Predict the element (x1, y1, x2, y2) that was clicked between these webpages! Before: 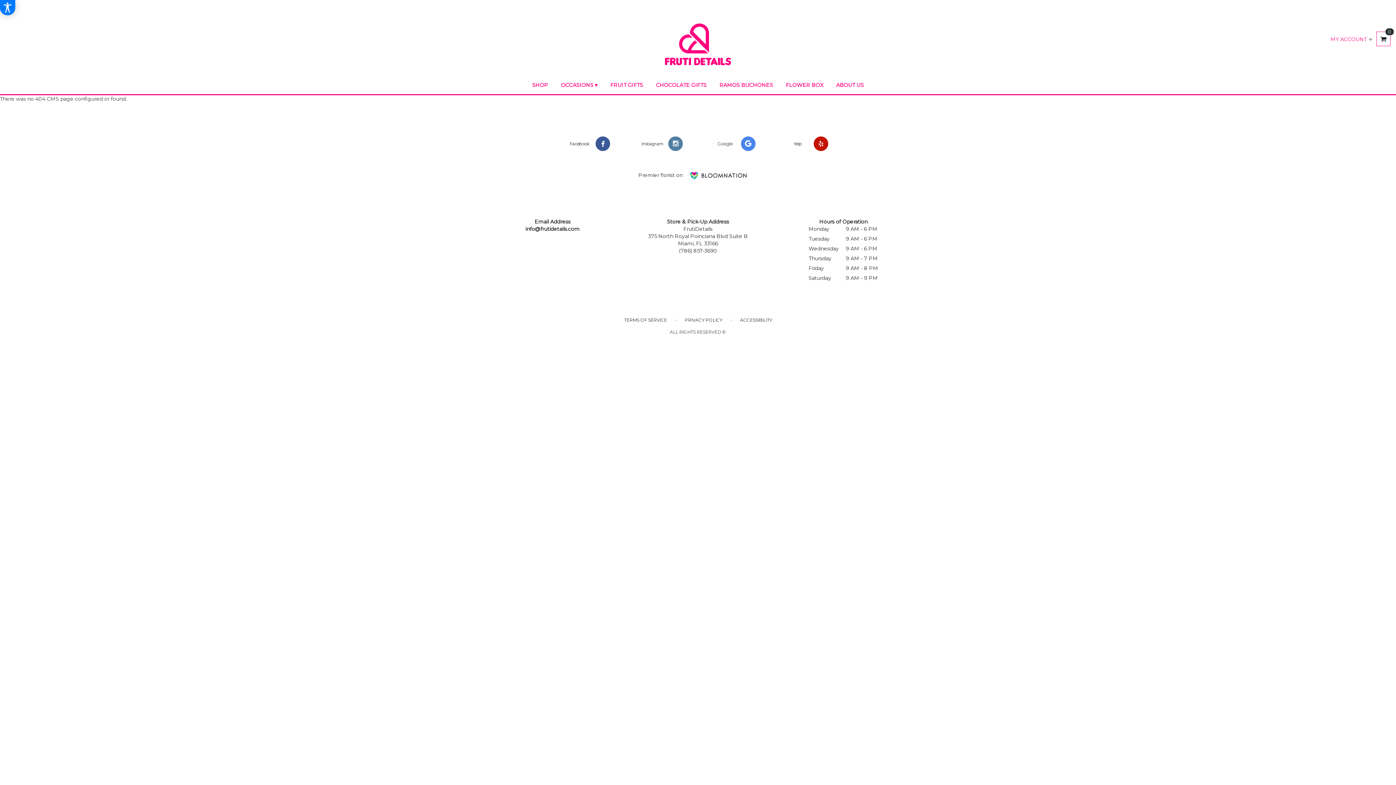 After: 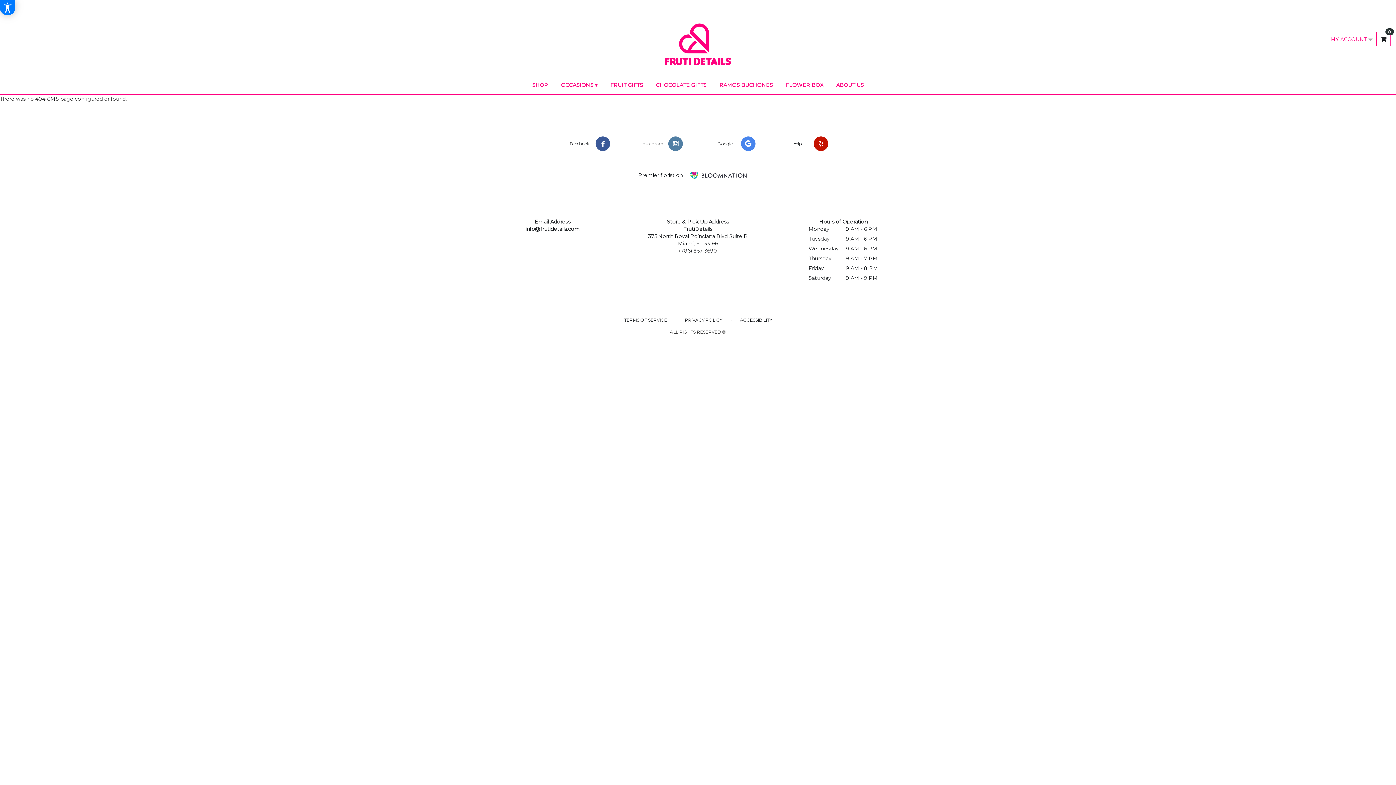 Action: bbox: (625, 137, 698, 150) label: Instagram 